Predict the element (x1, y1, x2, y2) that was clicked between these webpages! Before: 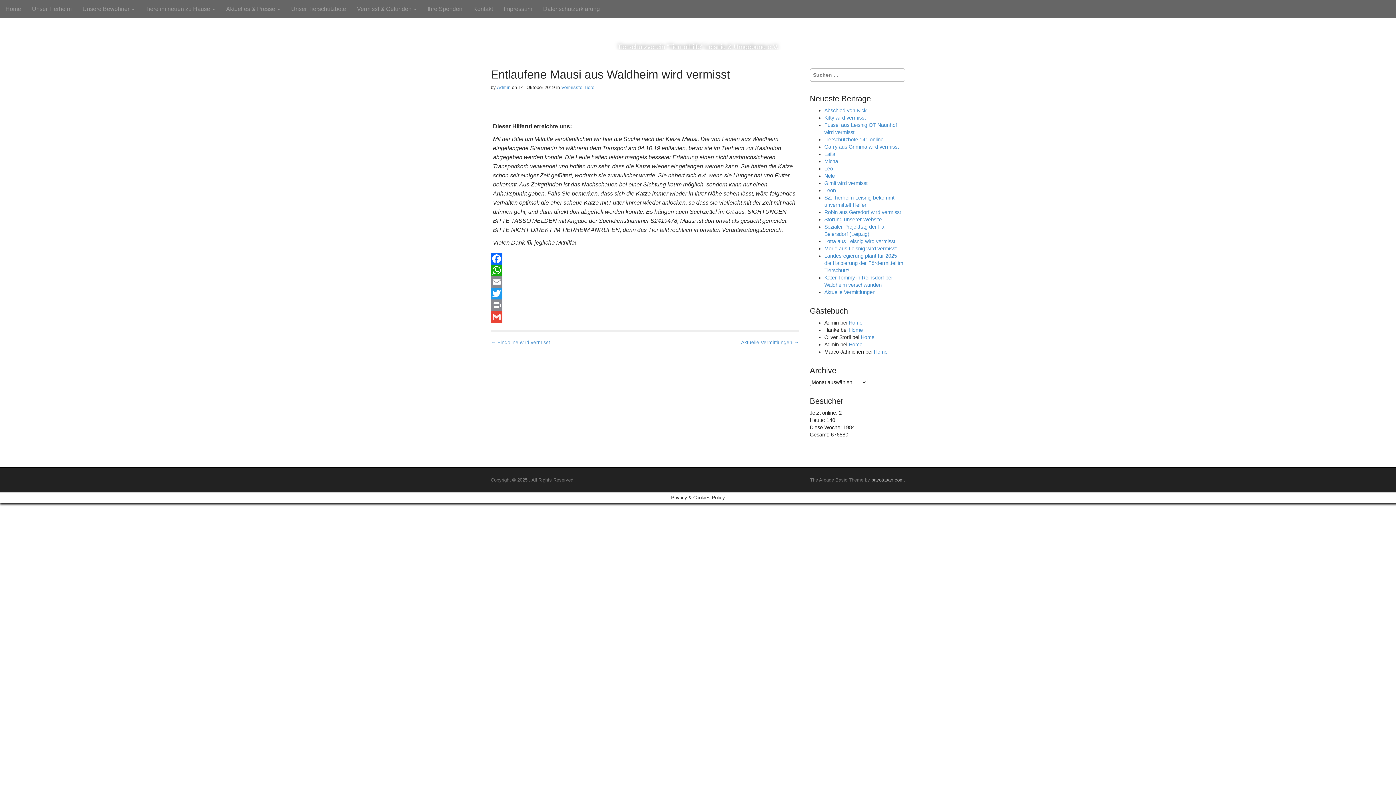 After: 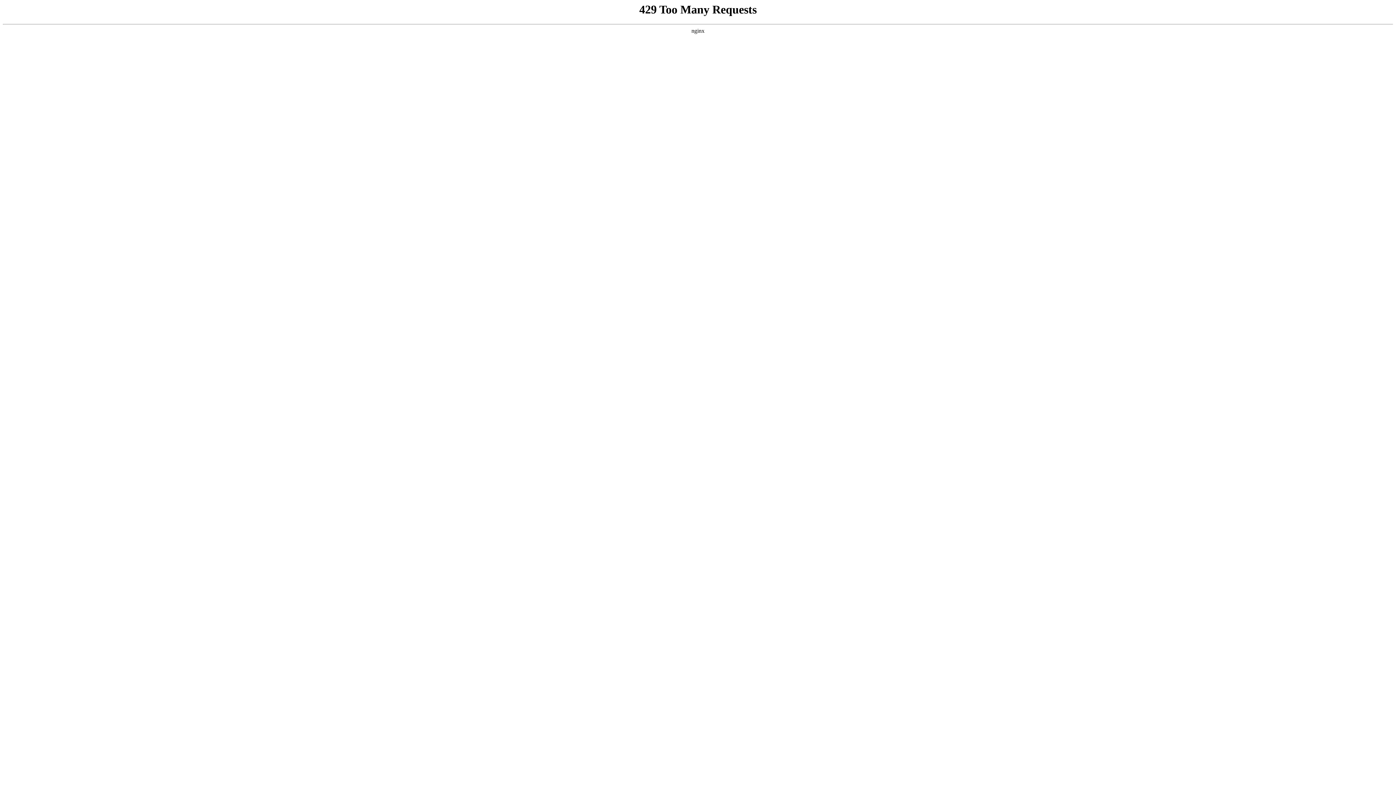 Action: label: bavotasan.com bbox: (871, 477, 904, 482)